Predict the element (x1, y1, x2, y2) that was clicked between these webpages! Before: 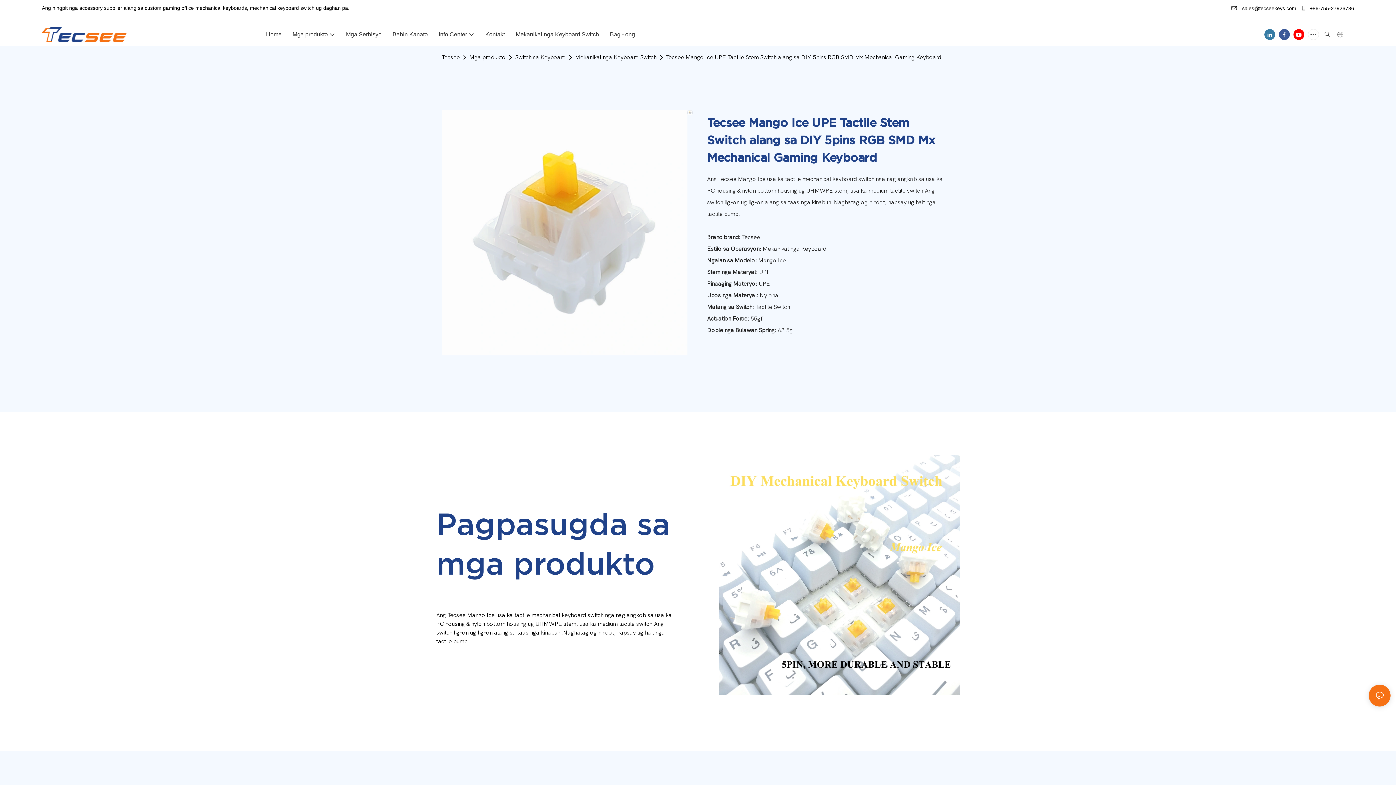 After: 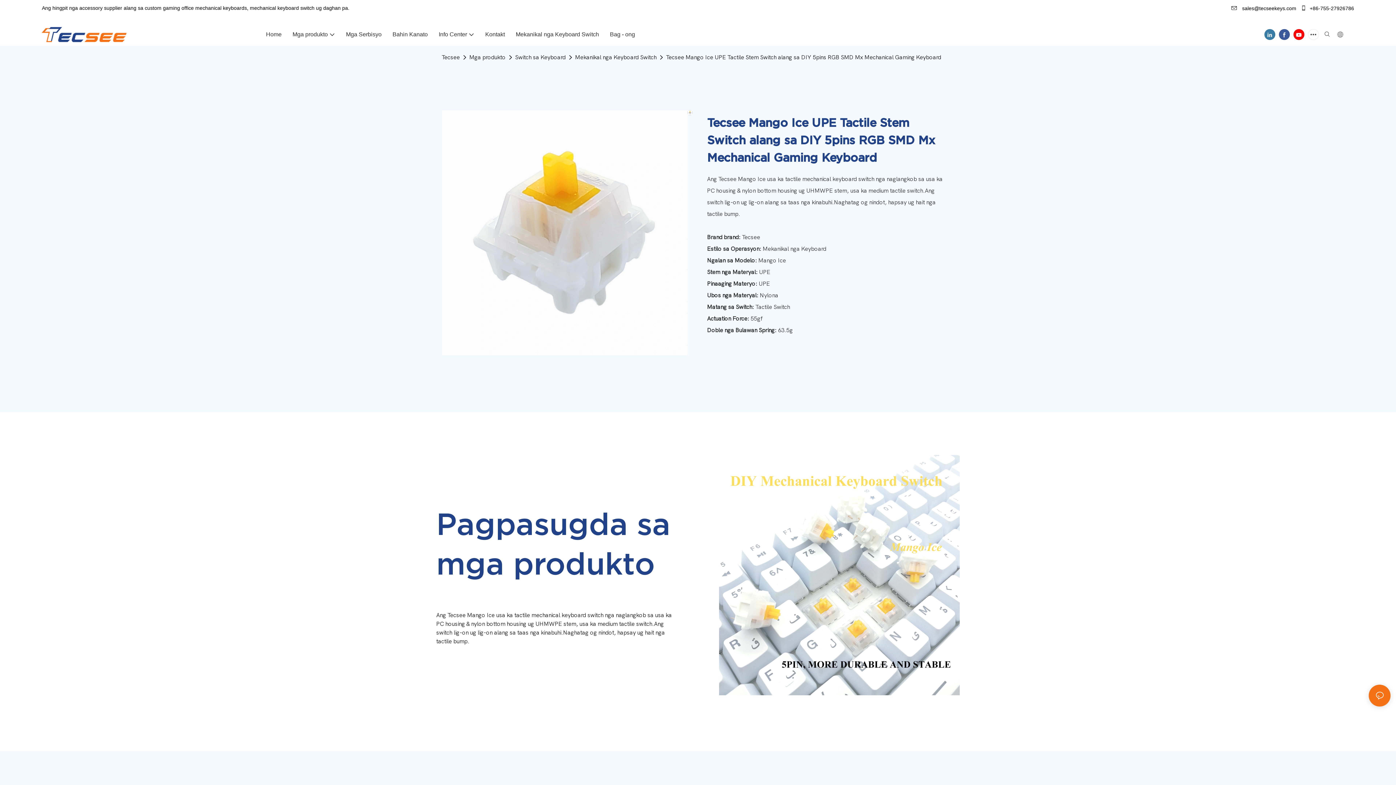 Action: bbox: (664, 53, 943, 61) label: Tecsee Mango Ice UPE Tactile Stem Switch alang sa DIY 5pins RGB SMD Mx Mechanical Gaming Keyboard